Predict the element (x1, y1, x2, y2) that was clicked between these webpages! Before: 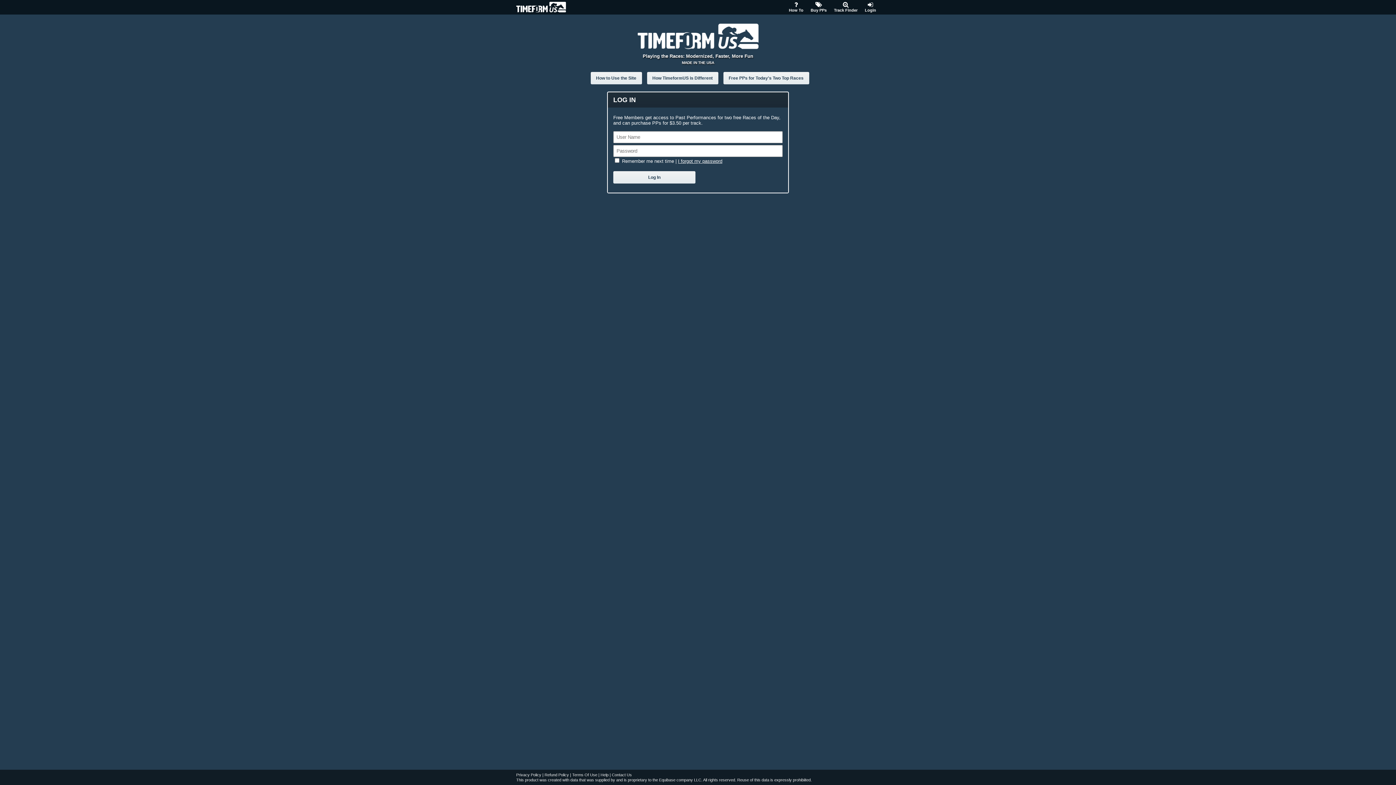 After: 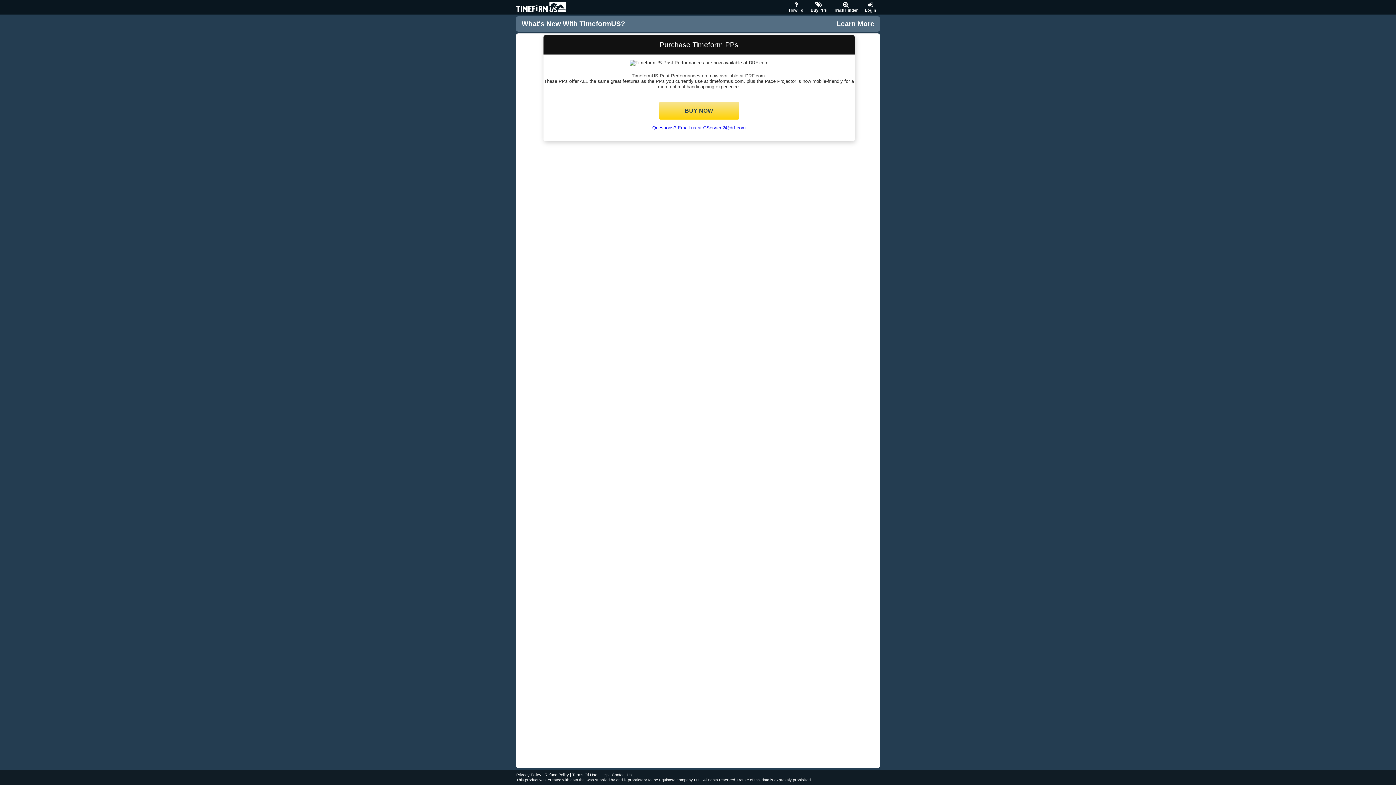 Action: label: Buy PPs bbox: (807, 0, 830, 14)